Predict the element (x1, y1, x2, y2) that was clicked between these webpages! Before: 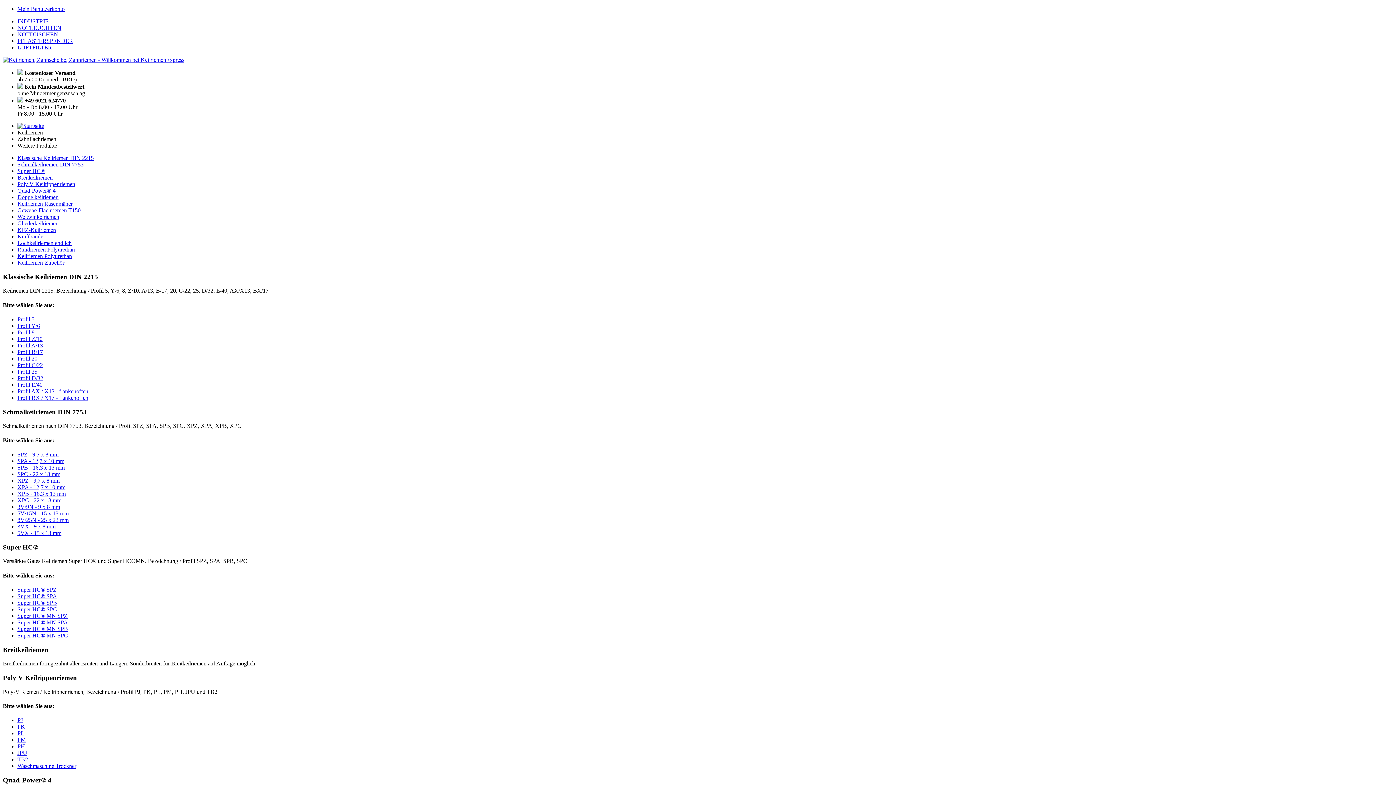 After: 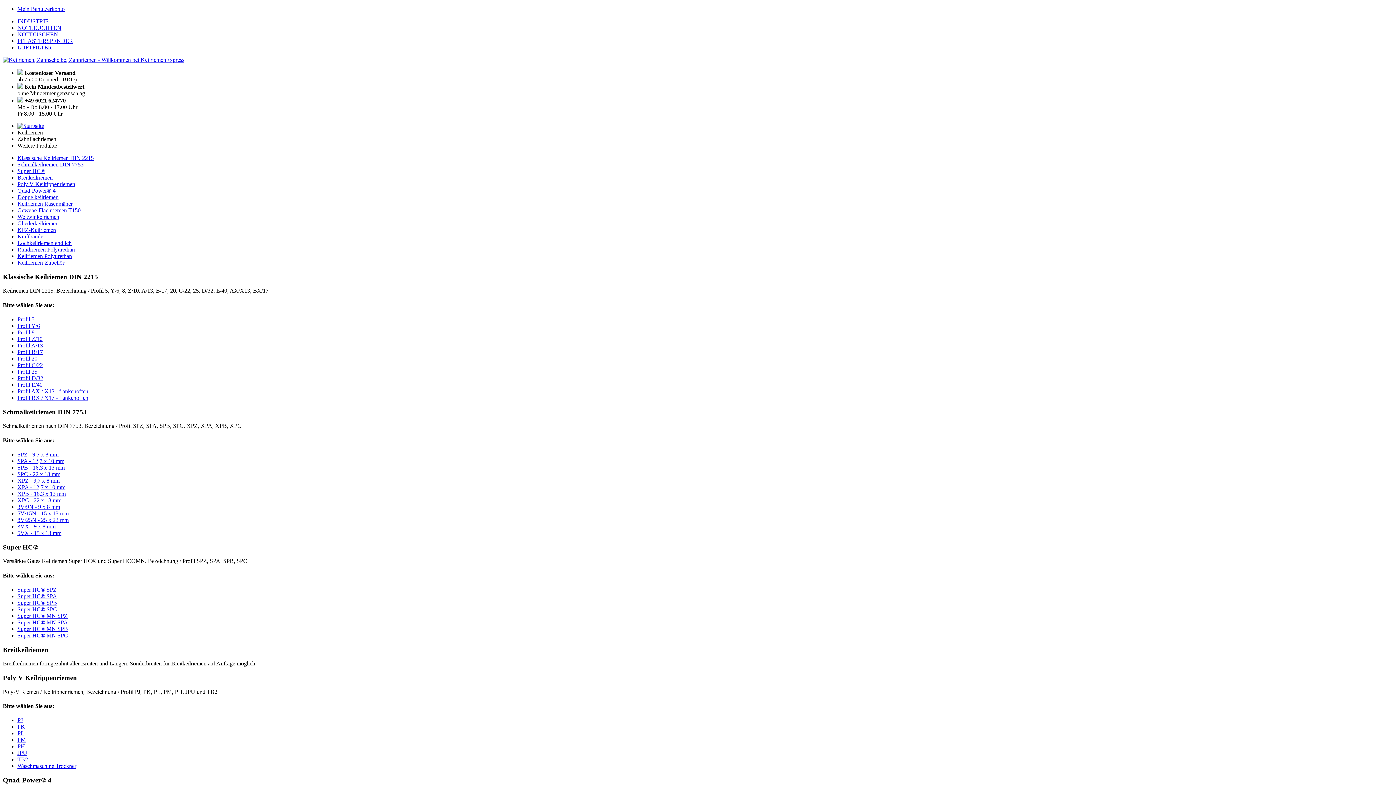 Action: label: Doppelkeilriemen bbox: (17, 194, 58, 200)